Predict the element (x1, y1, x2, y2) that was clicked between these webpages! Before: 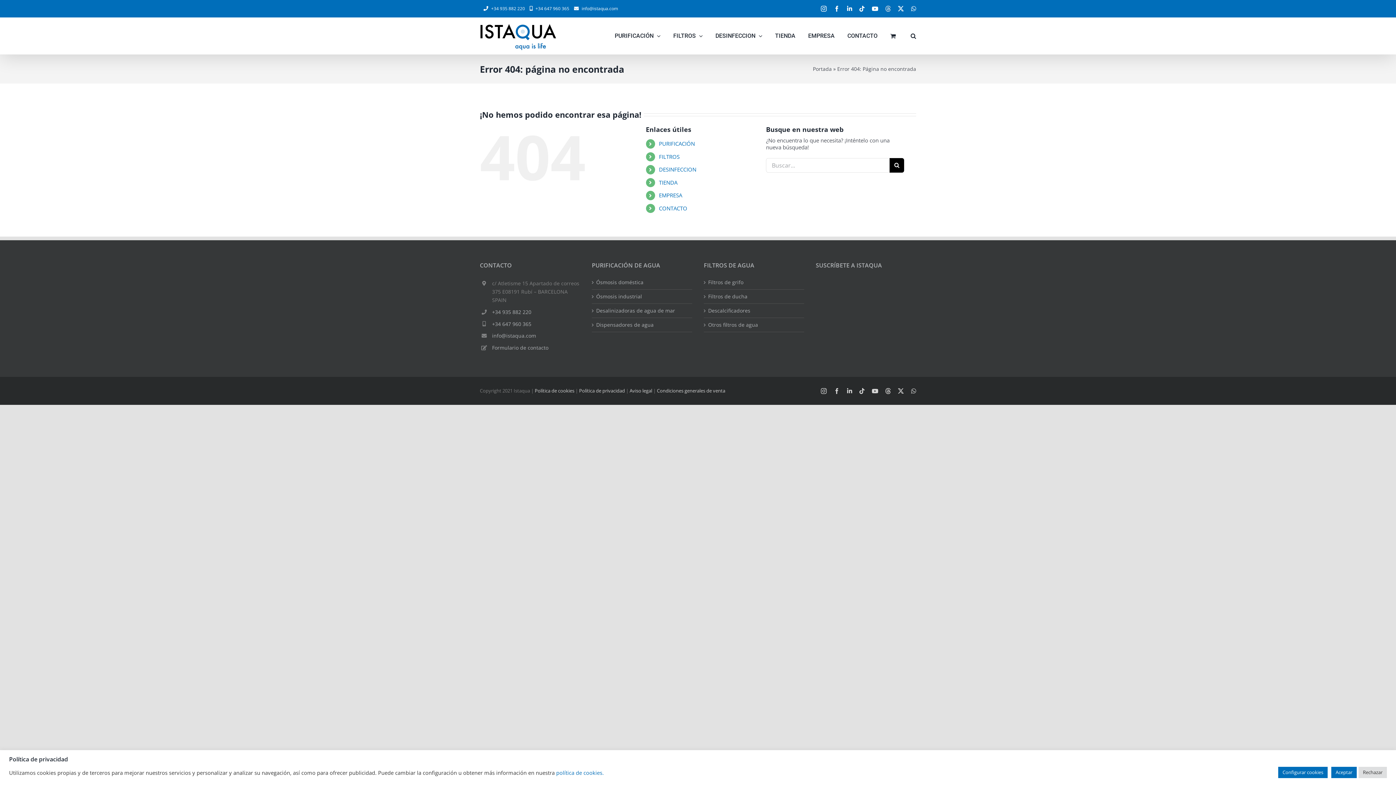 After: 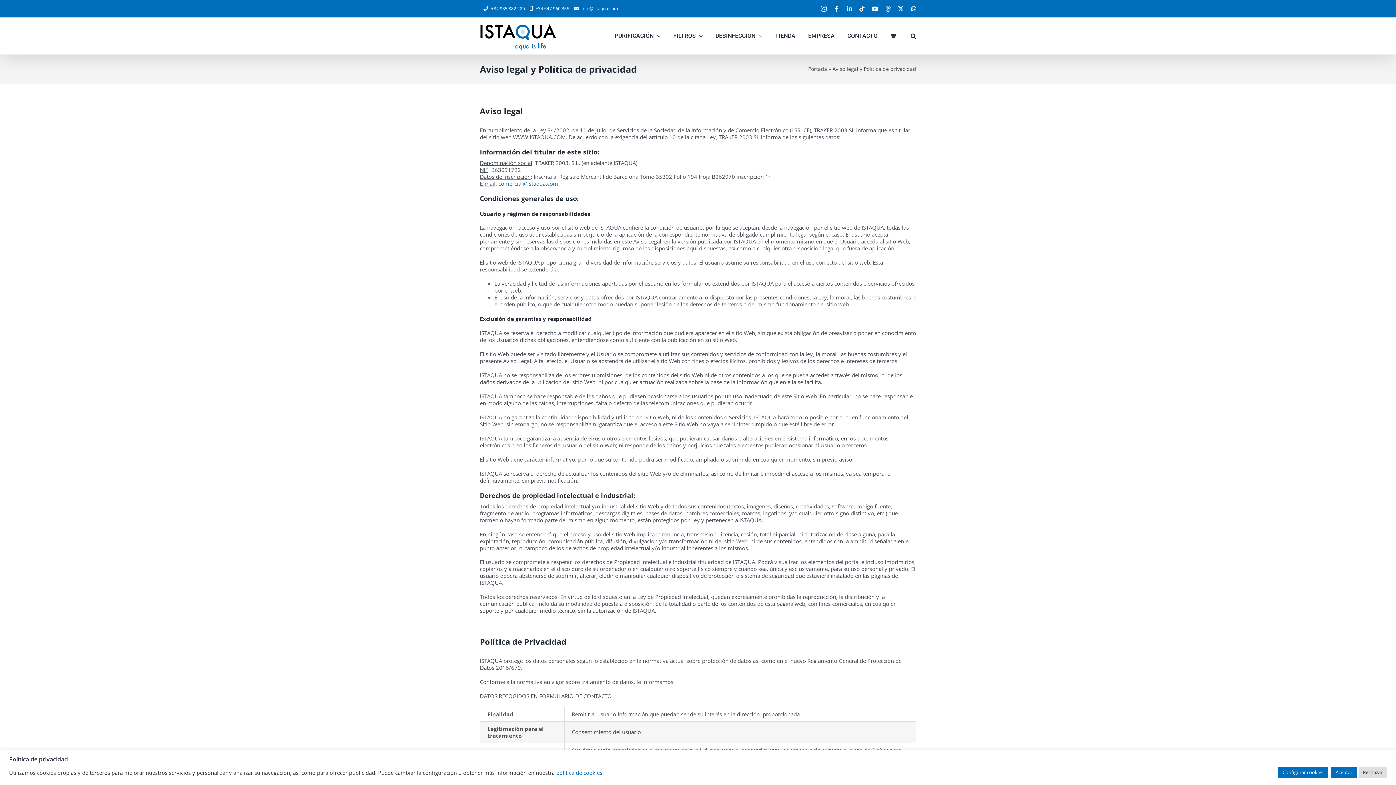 Action: label: Aviso legal bbox: (629, 387, 652, 394)